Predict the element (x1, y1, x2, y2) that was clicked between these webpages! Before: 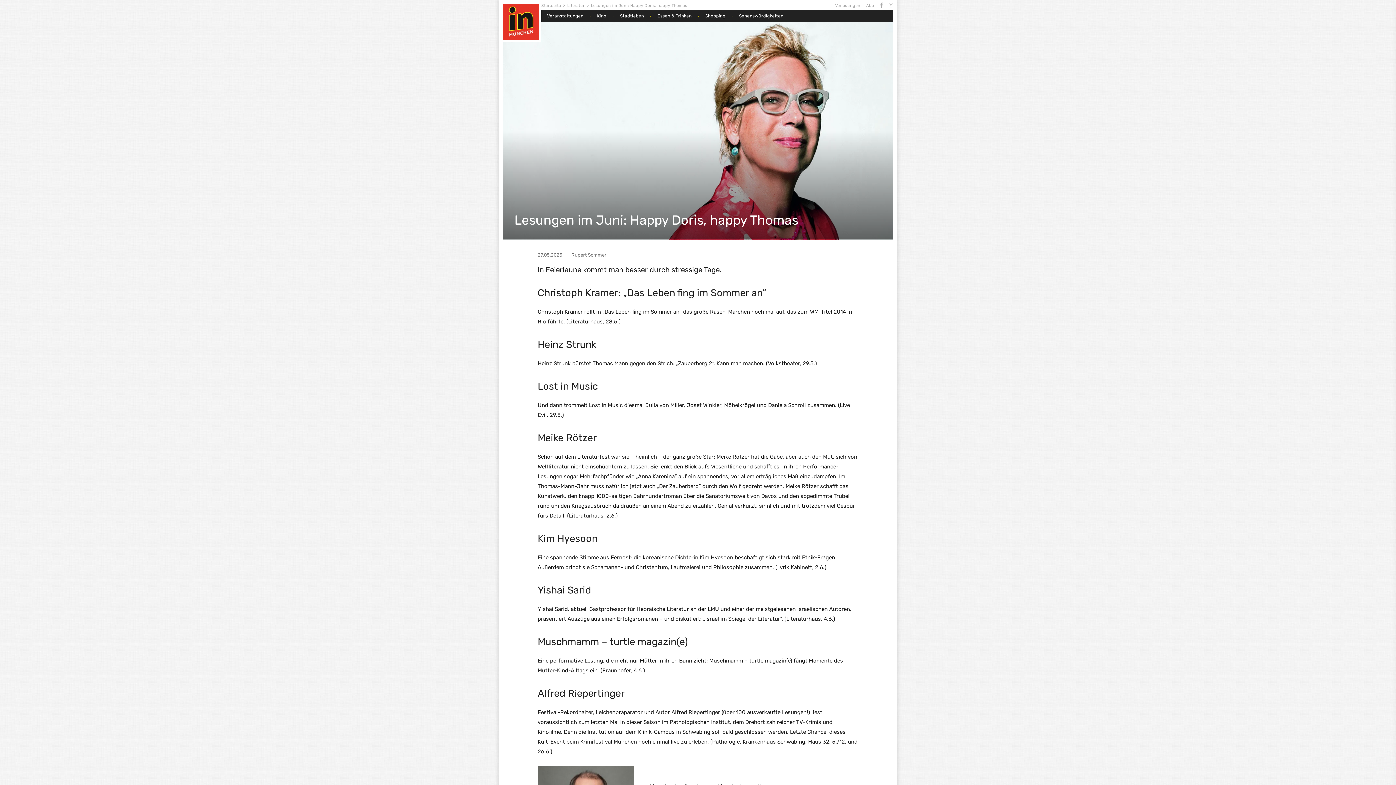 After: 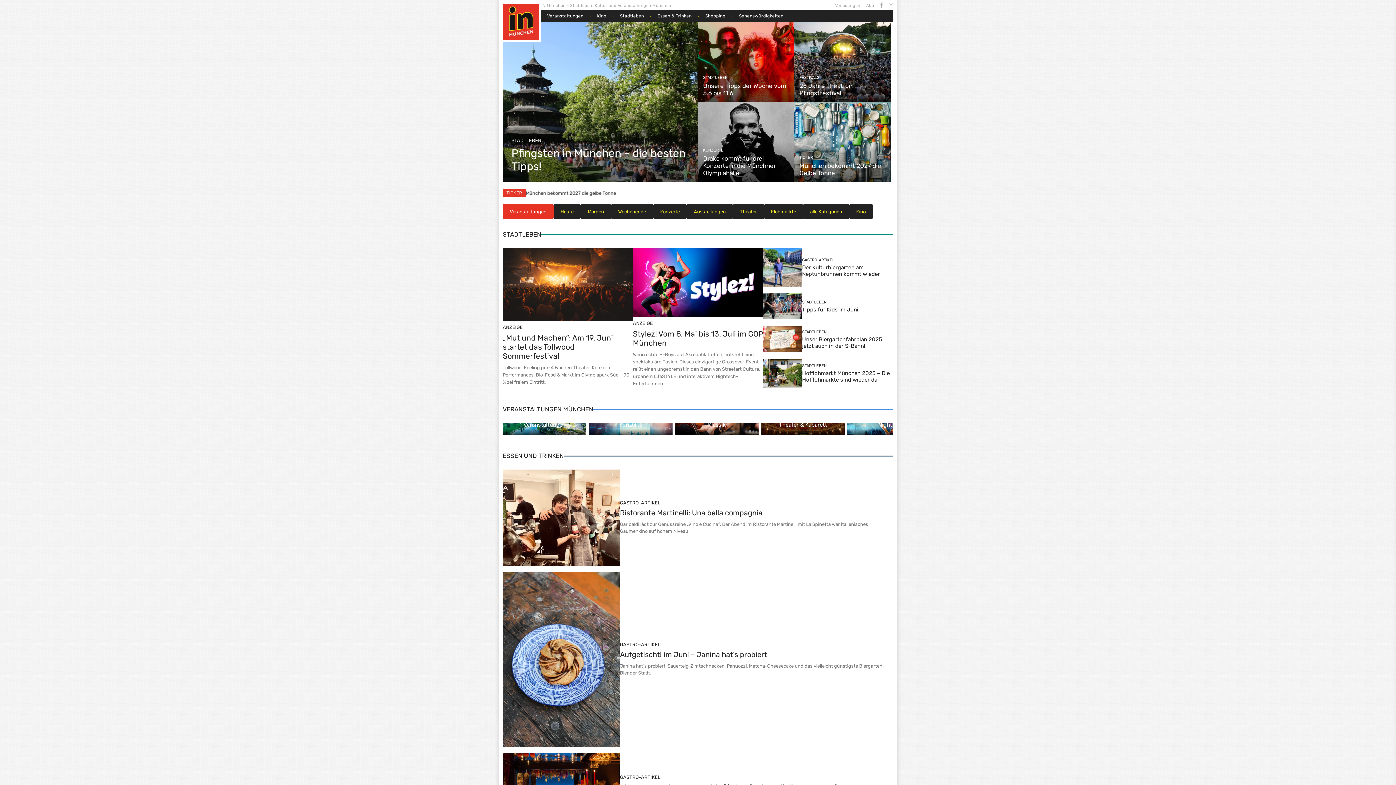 Action: bbox: (502, 3, 539, 40)